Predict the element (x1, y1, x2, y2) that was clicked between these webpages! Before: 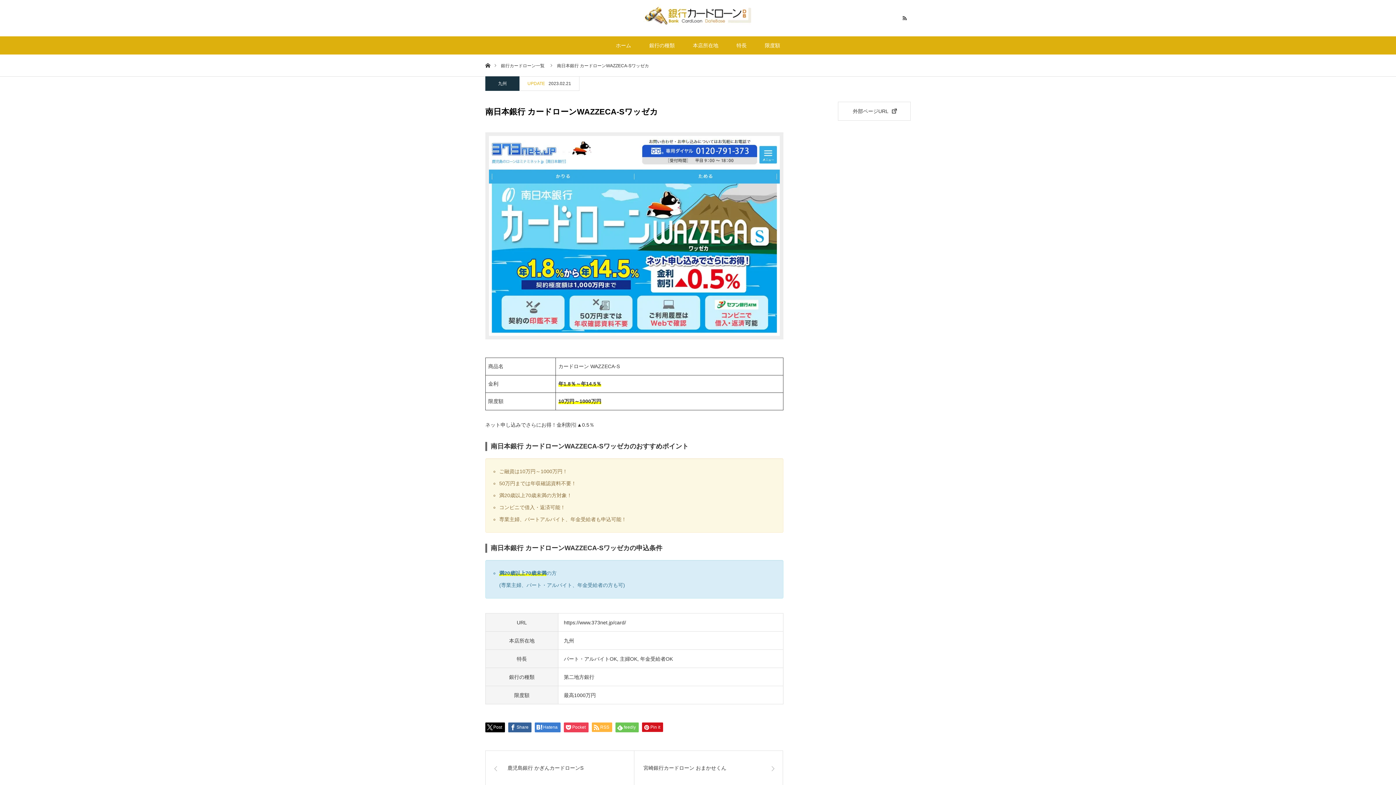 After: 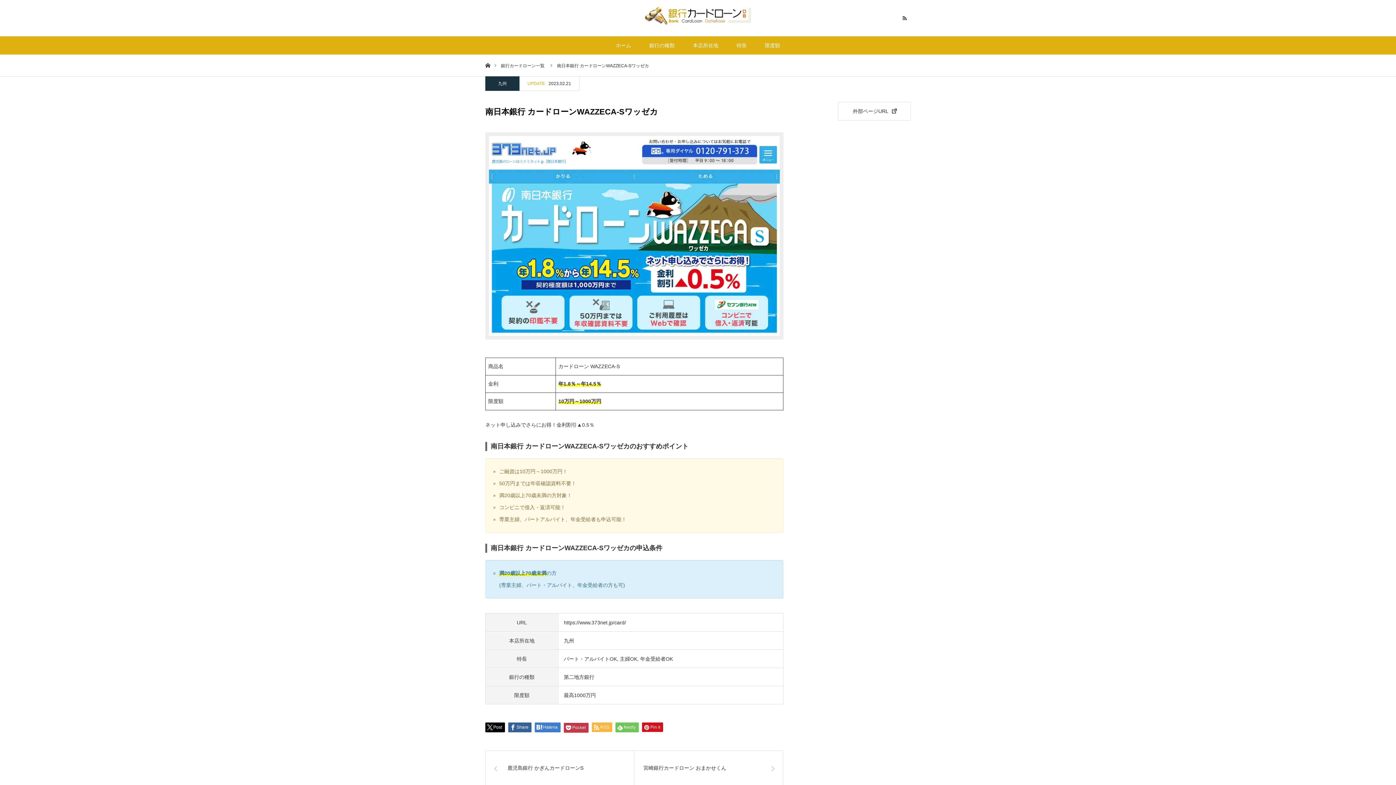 Action: bbox: (564, 722, 588, 732) label: Pocket